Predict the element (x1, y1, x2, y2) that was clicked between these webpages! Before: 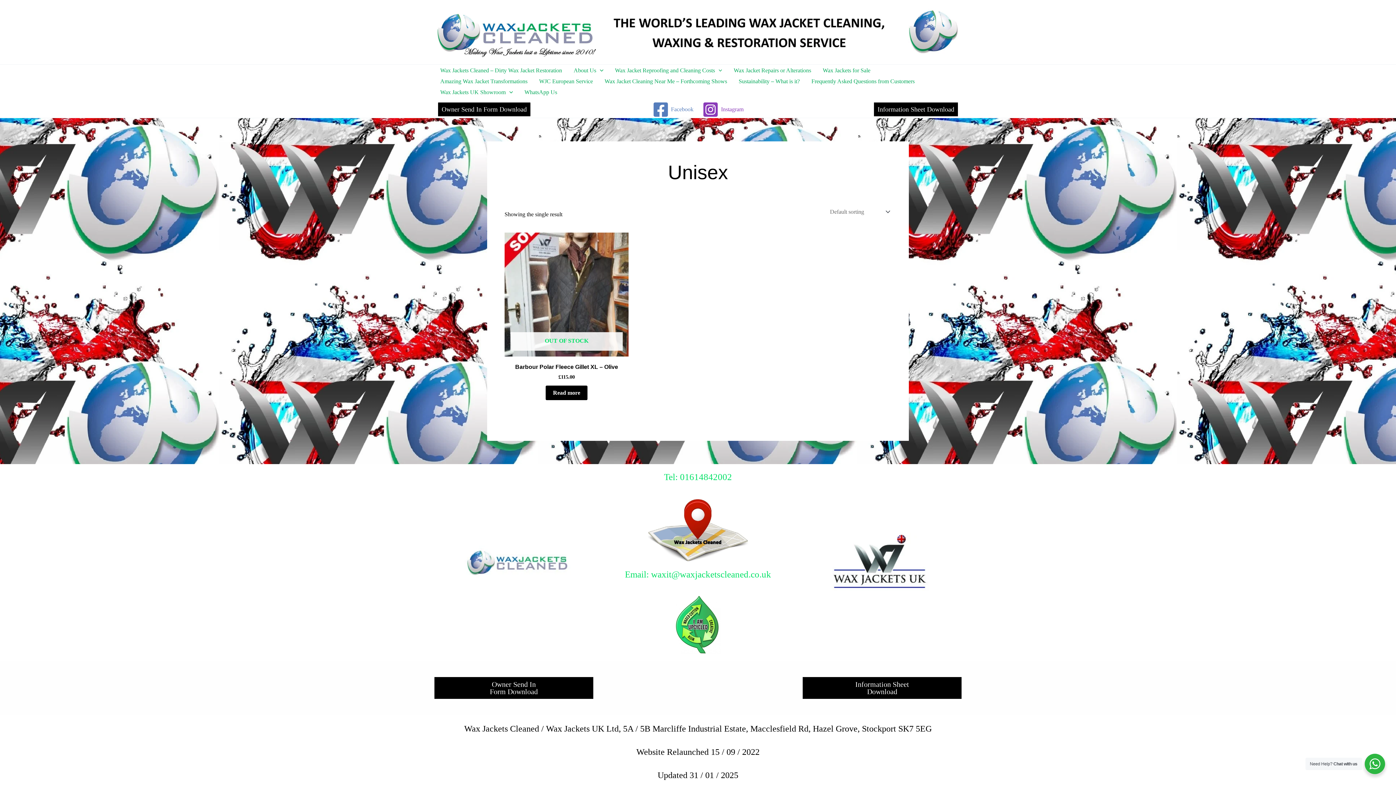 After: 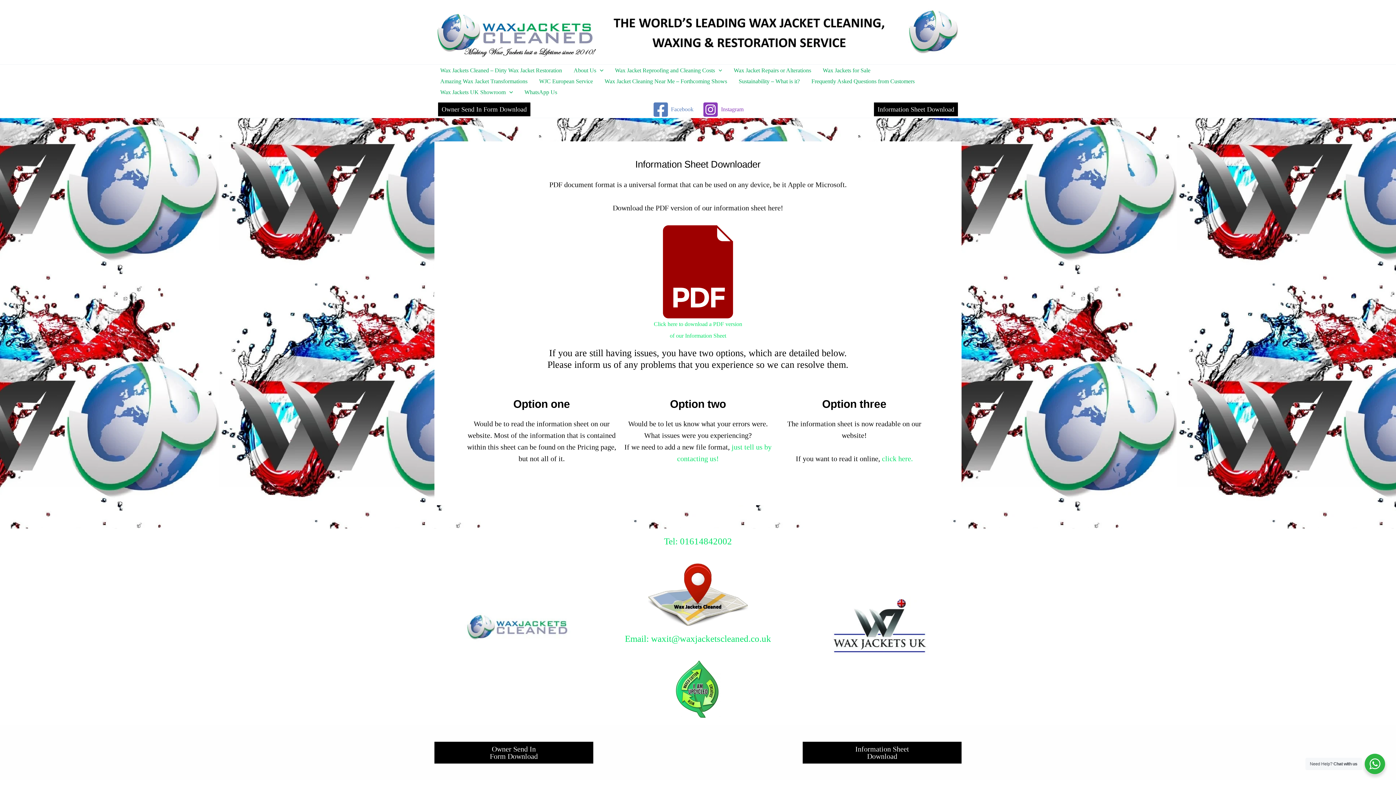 Action: bbox: (803, 677, 961, 699) label: Information Sheet
Download